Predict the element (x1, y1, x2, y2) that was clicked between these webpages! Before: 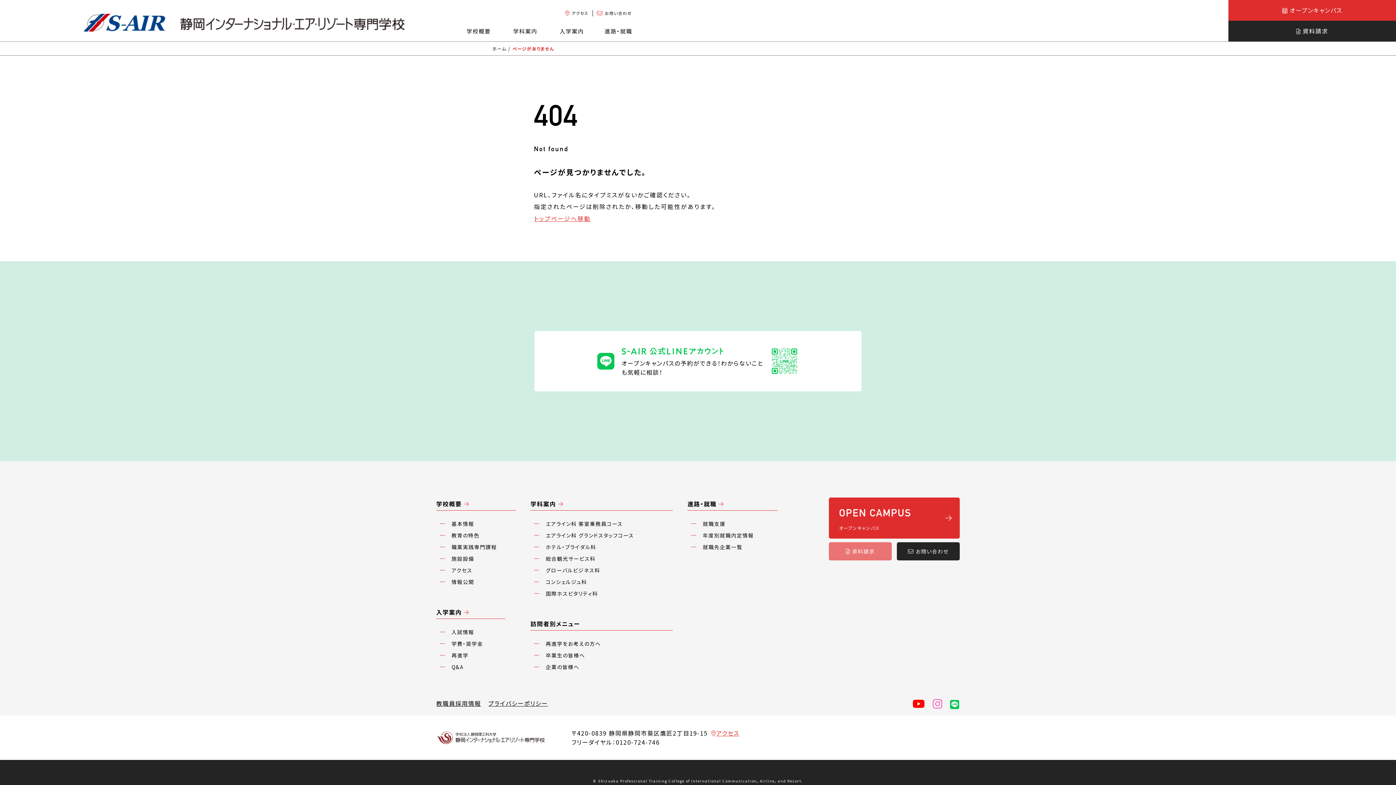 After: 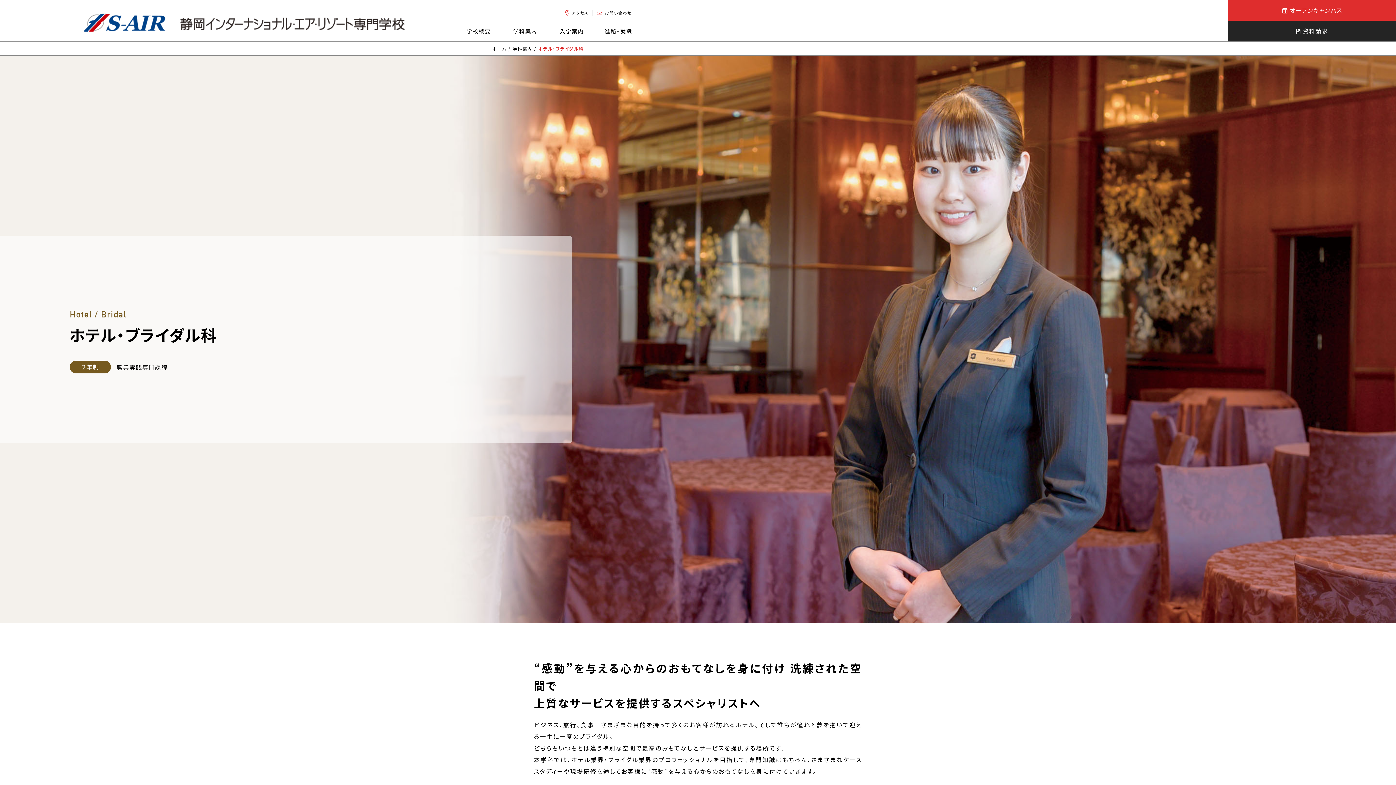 Action: bbox: (530, 541, 673, 553) label: ホテル・ブライダル科